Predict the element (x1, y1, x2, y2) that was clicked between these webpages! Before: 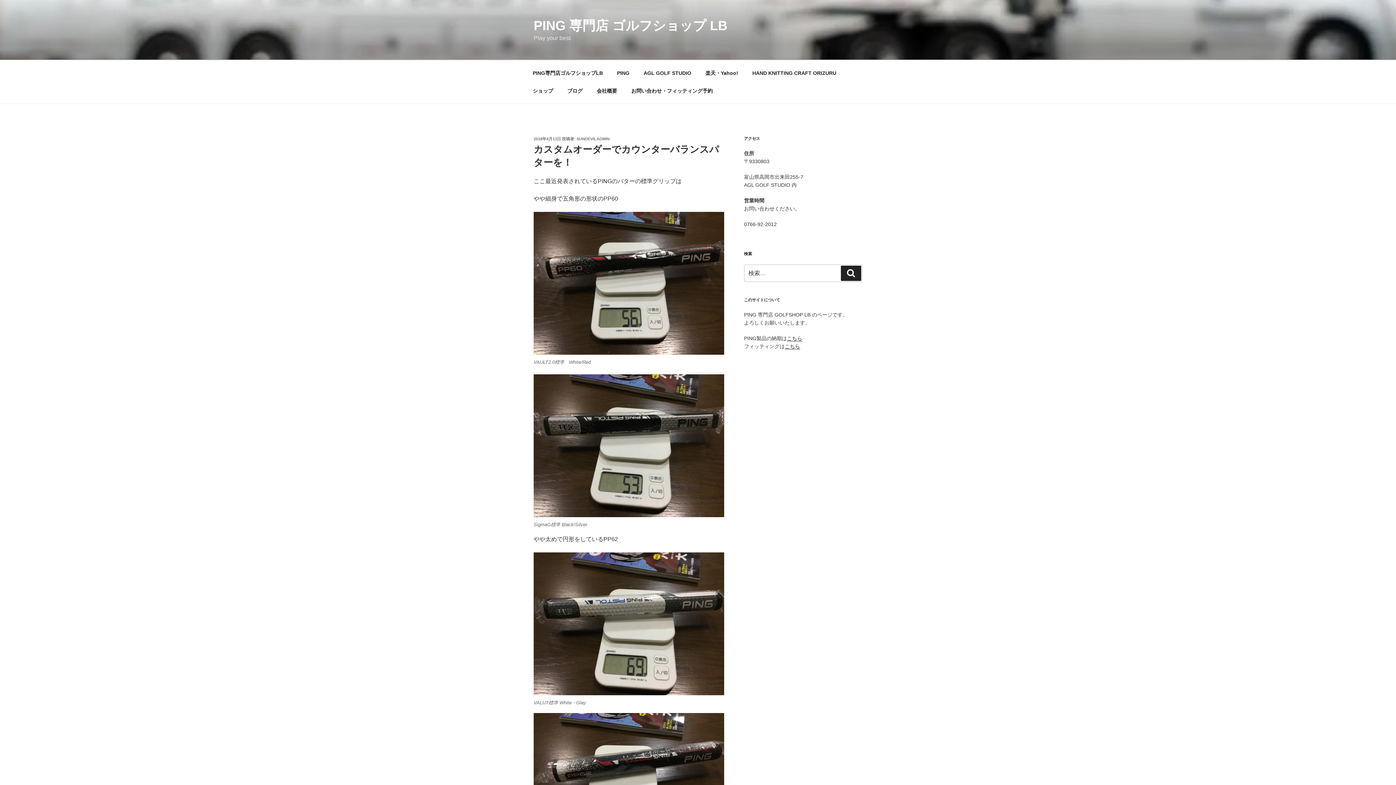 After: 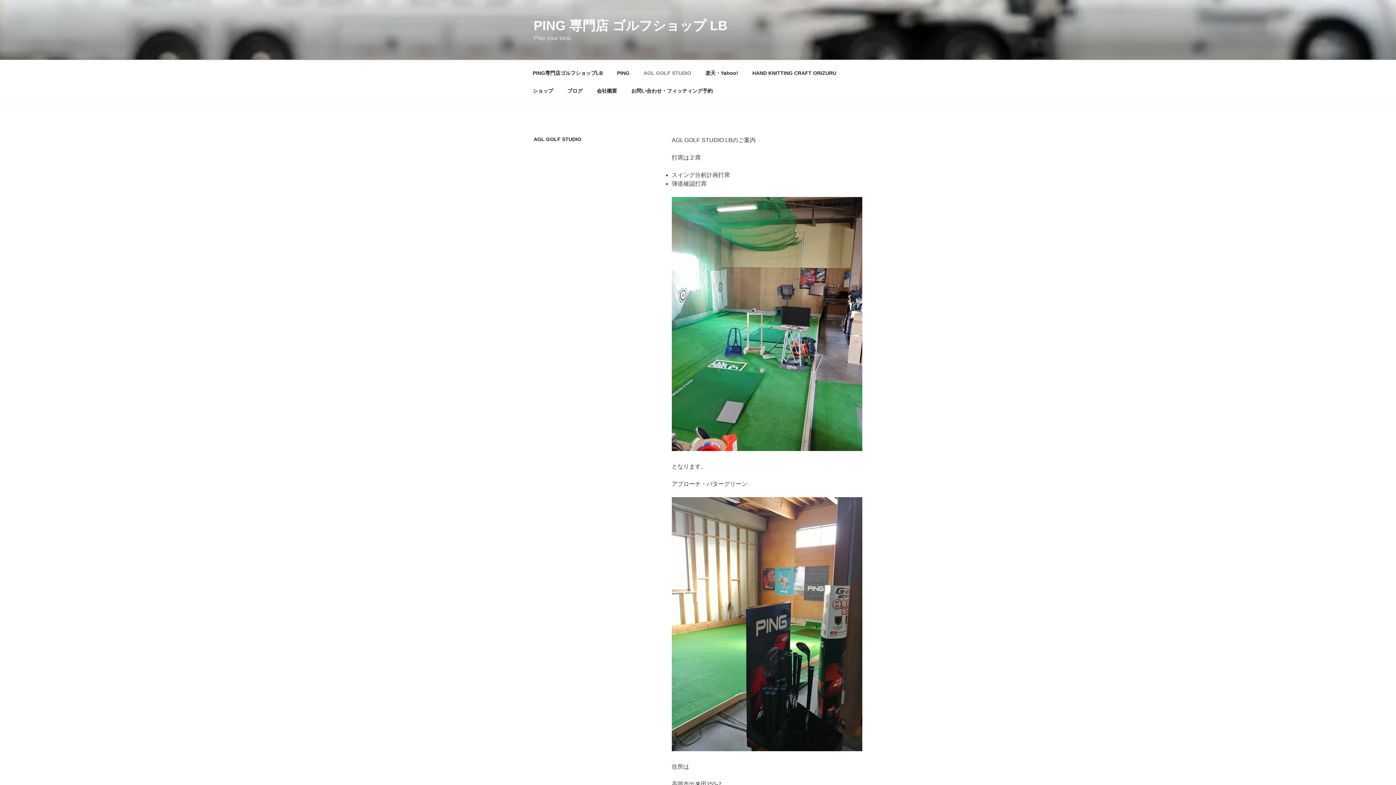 Action: bbox: (637, 64, 697, 82) label: AGL GOLF STUDIO